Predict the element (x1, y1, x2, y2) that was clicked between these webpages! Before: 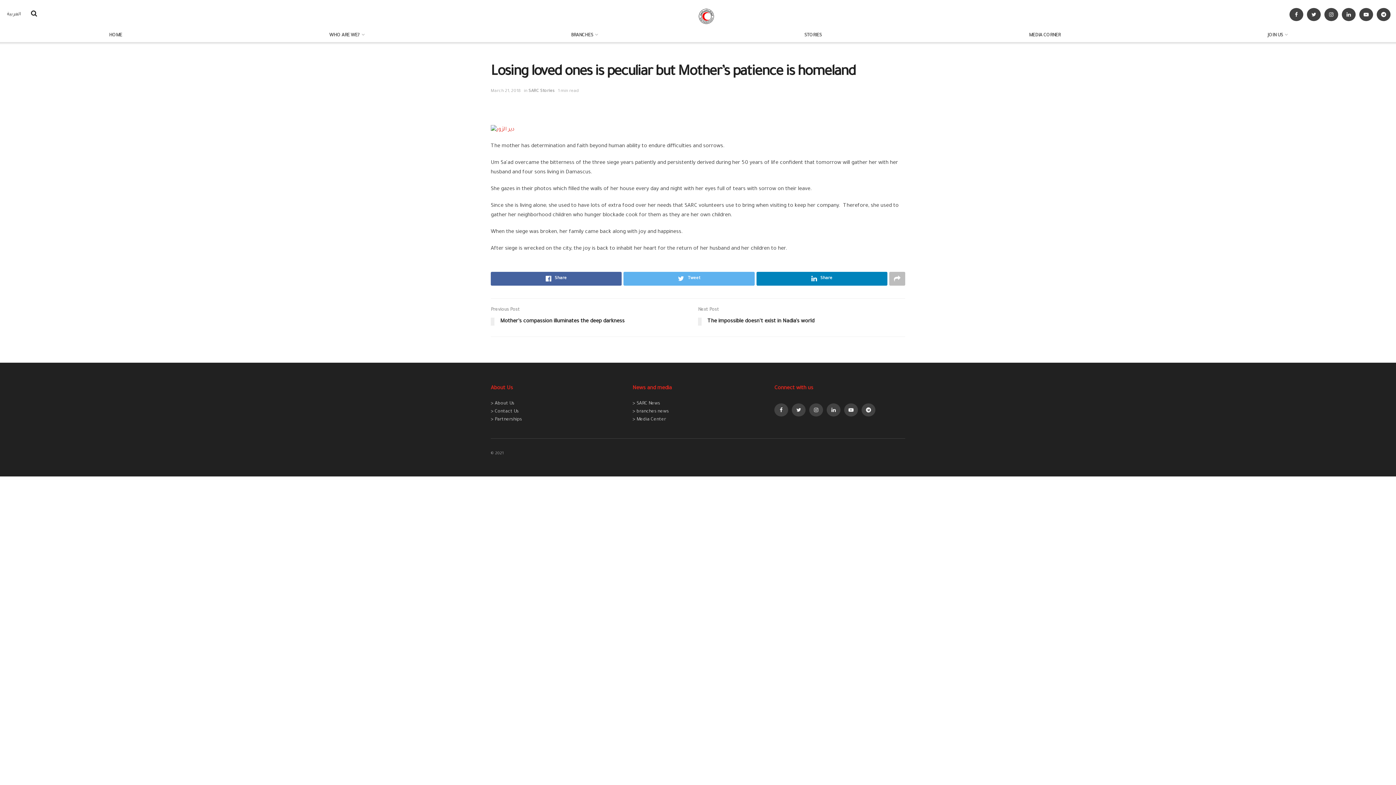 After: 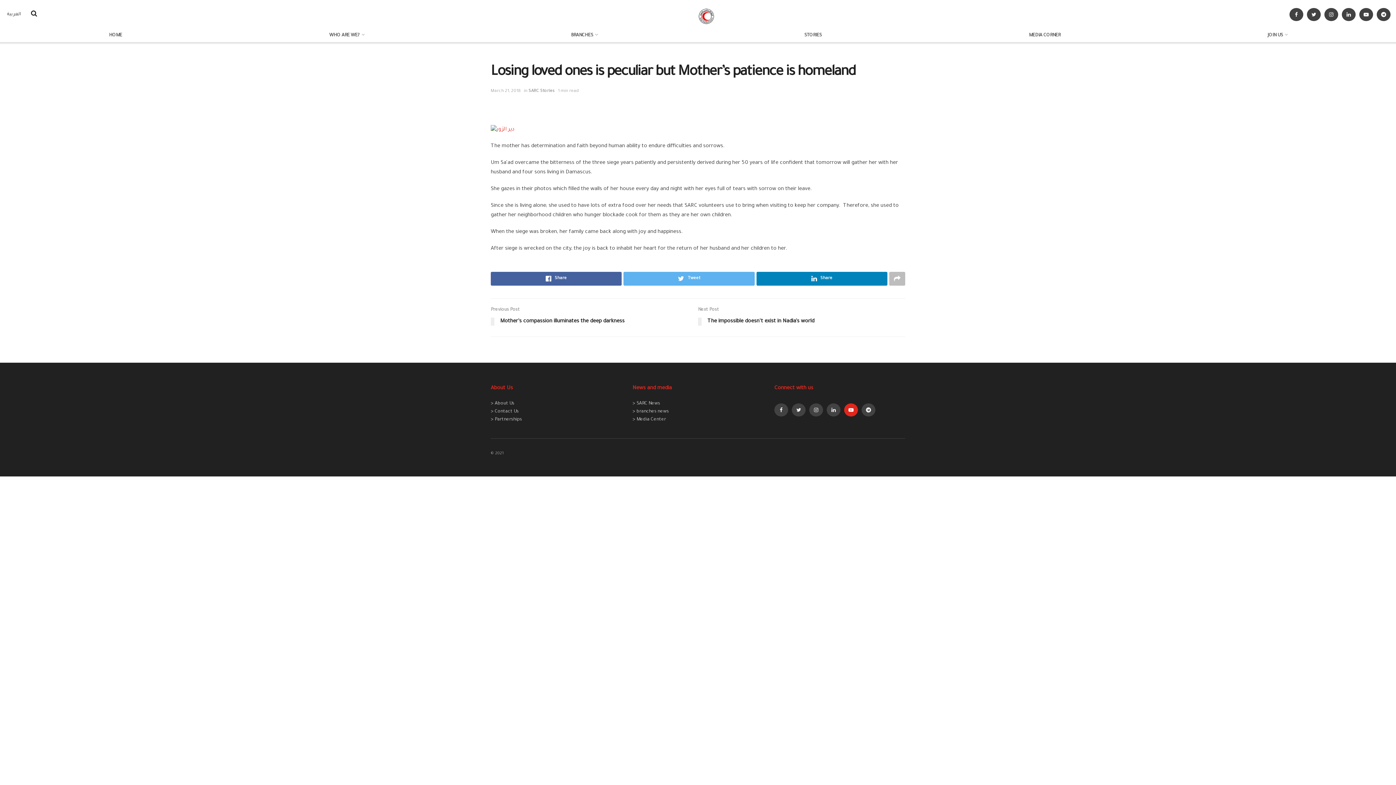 Action: bbox: (844, 403, 858, 416)